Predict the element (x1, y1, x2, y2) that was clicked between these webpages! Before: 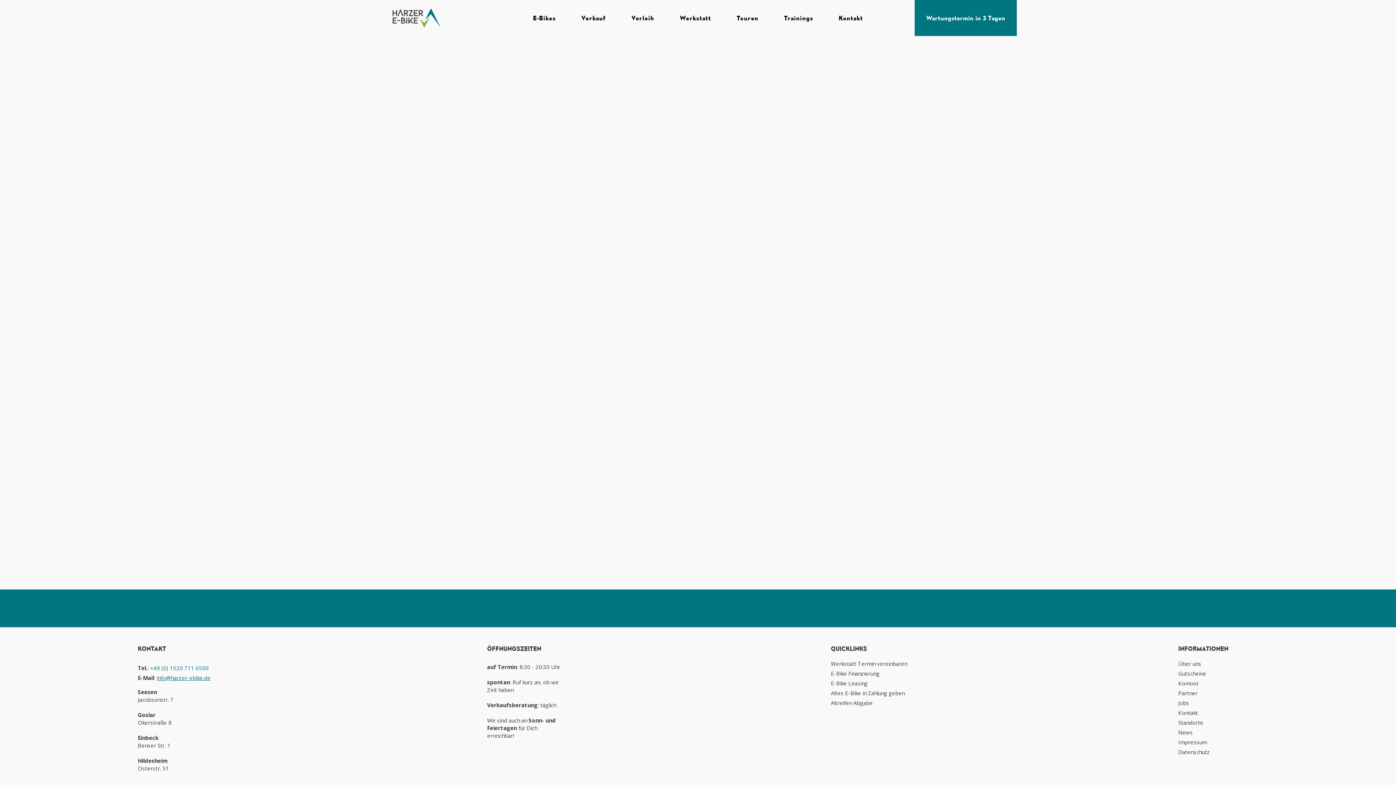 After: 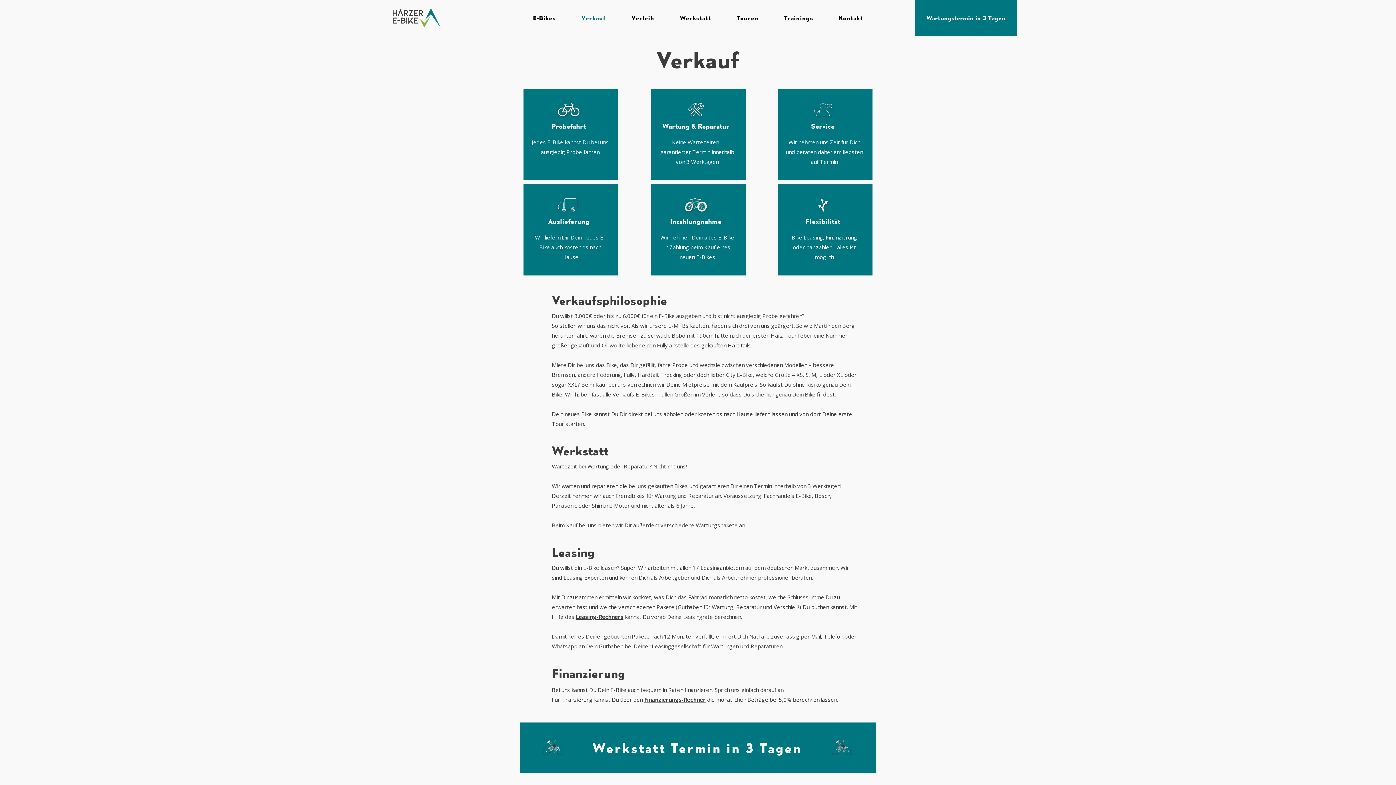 Action: label: E-Bike Leasing bbox: (831, 680, 867, 687)